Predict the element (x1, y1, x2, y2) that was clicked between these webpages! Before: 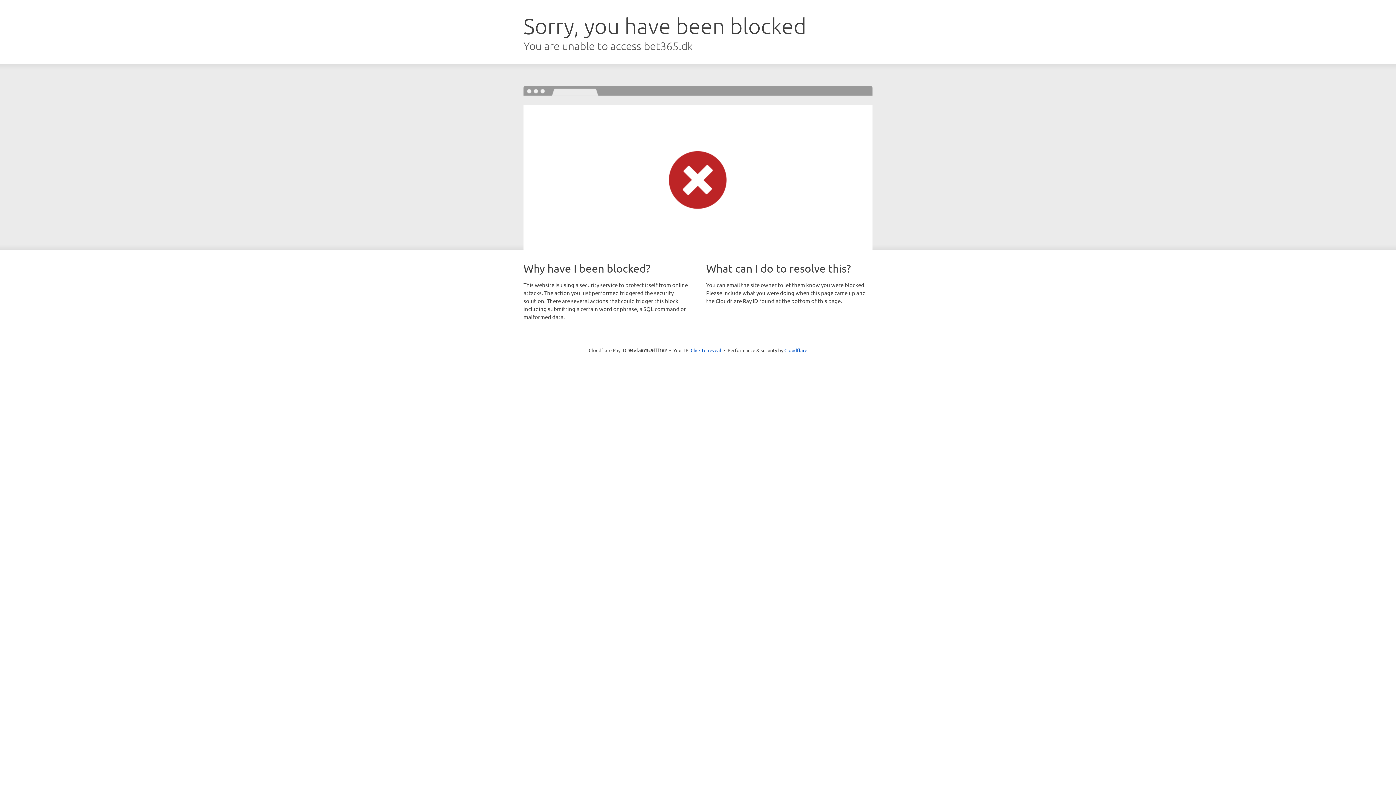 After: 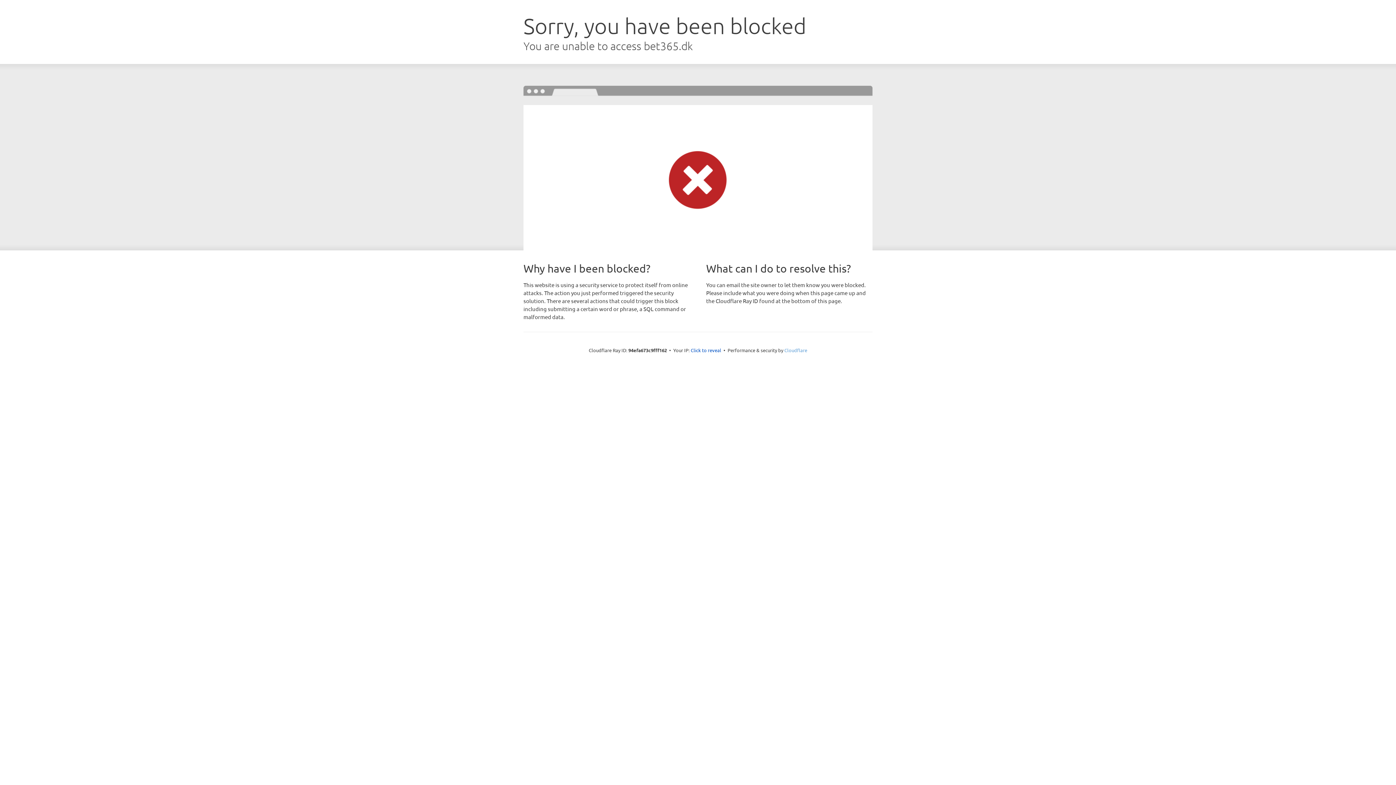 Action: label: Cloudflare bbox: (784, 347, 807, 353)